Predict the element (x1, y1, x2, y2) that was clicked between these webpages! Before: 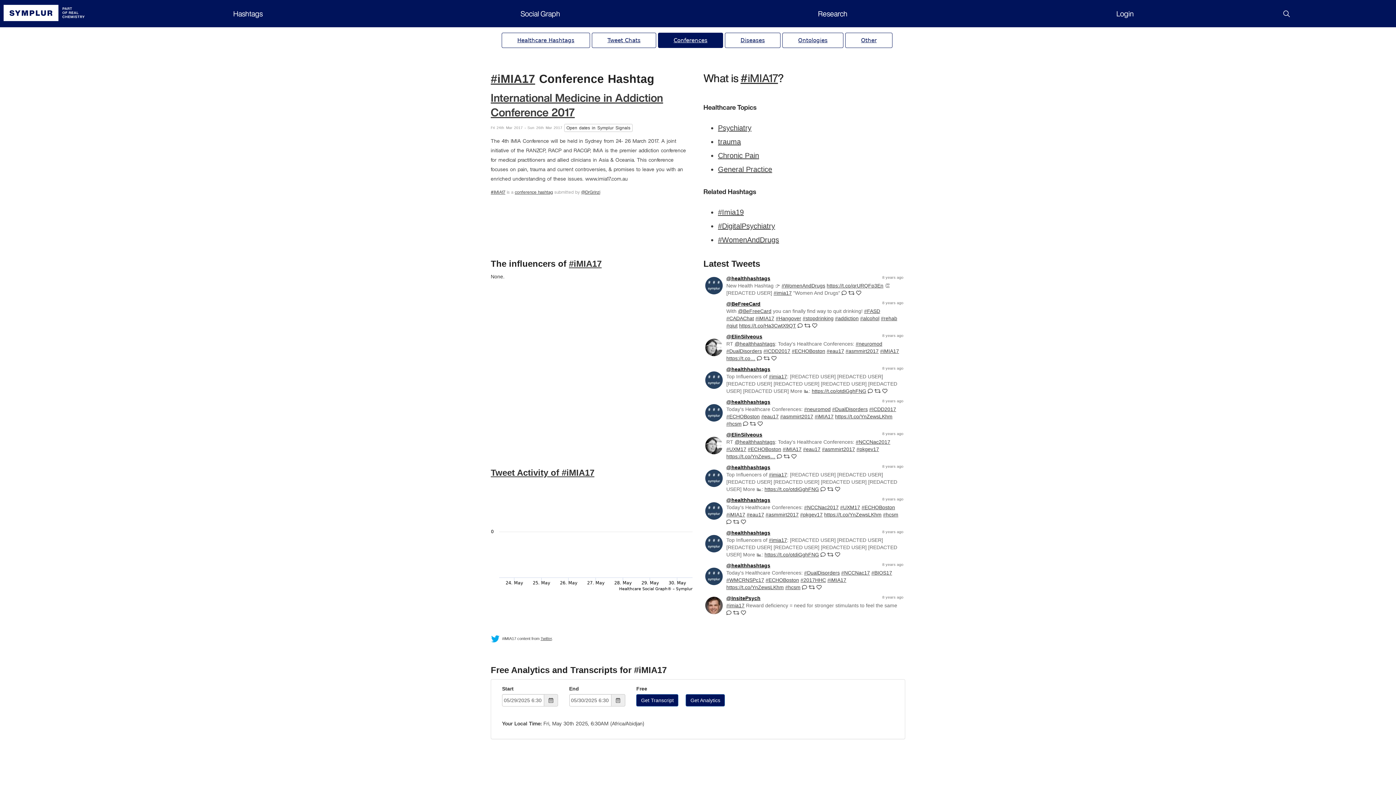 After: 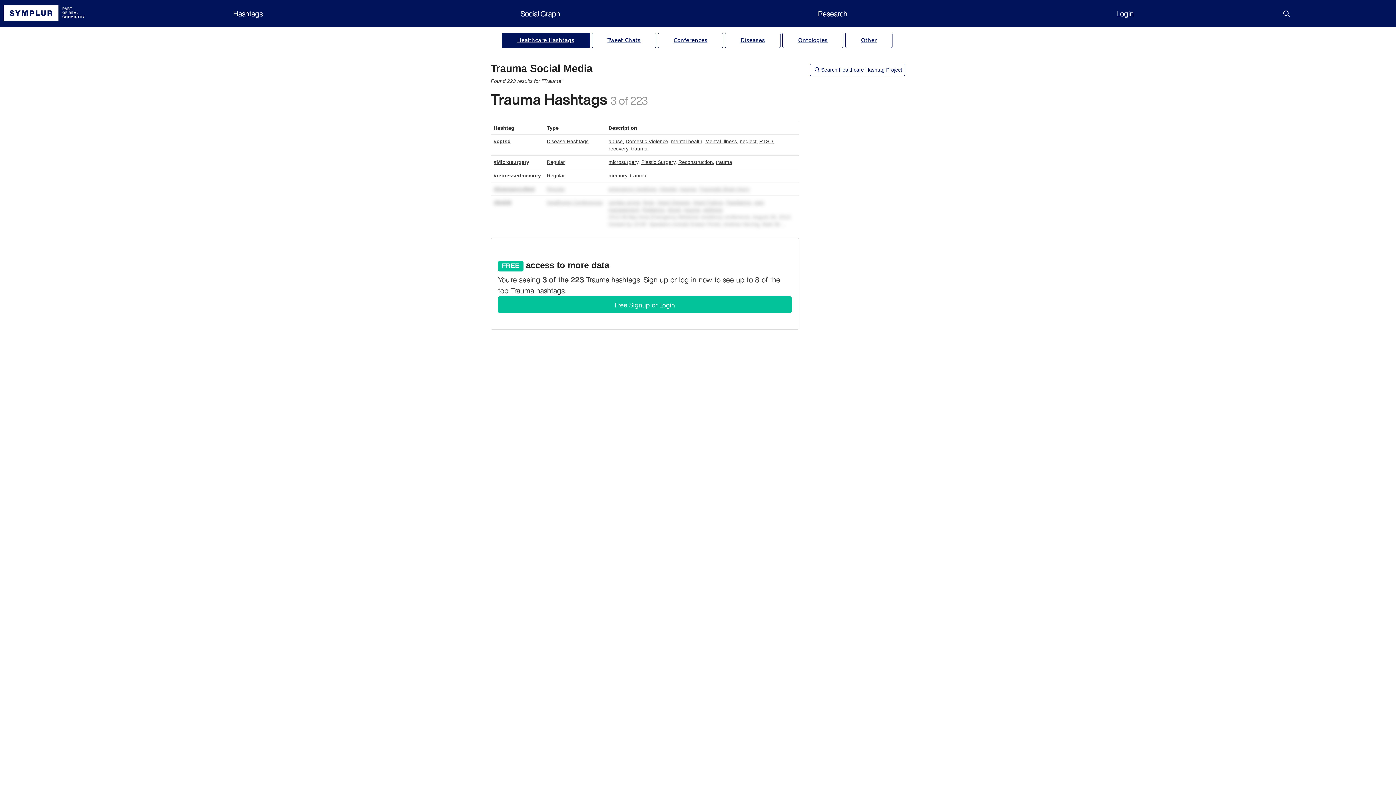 Action: bbox: (718, 137, 741, 145) label: trauma